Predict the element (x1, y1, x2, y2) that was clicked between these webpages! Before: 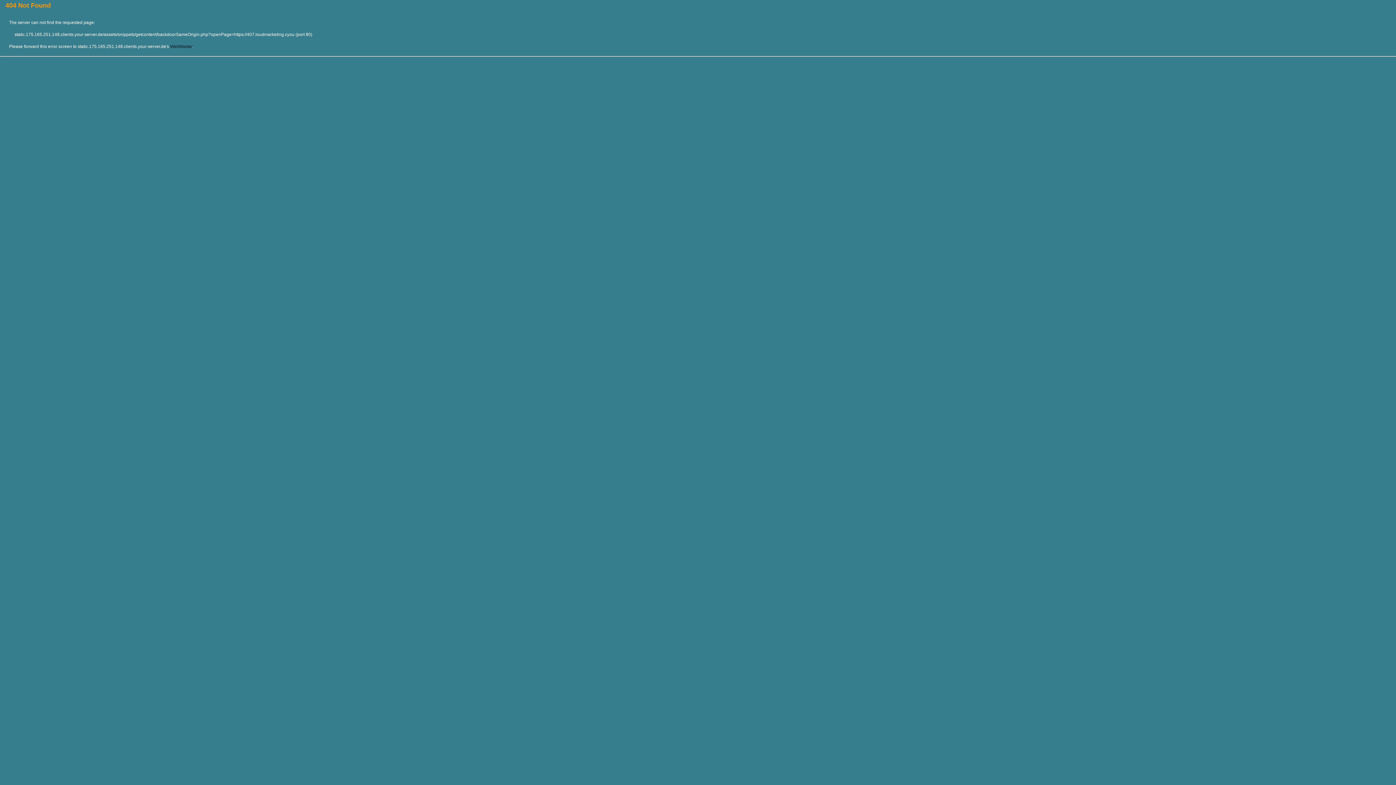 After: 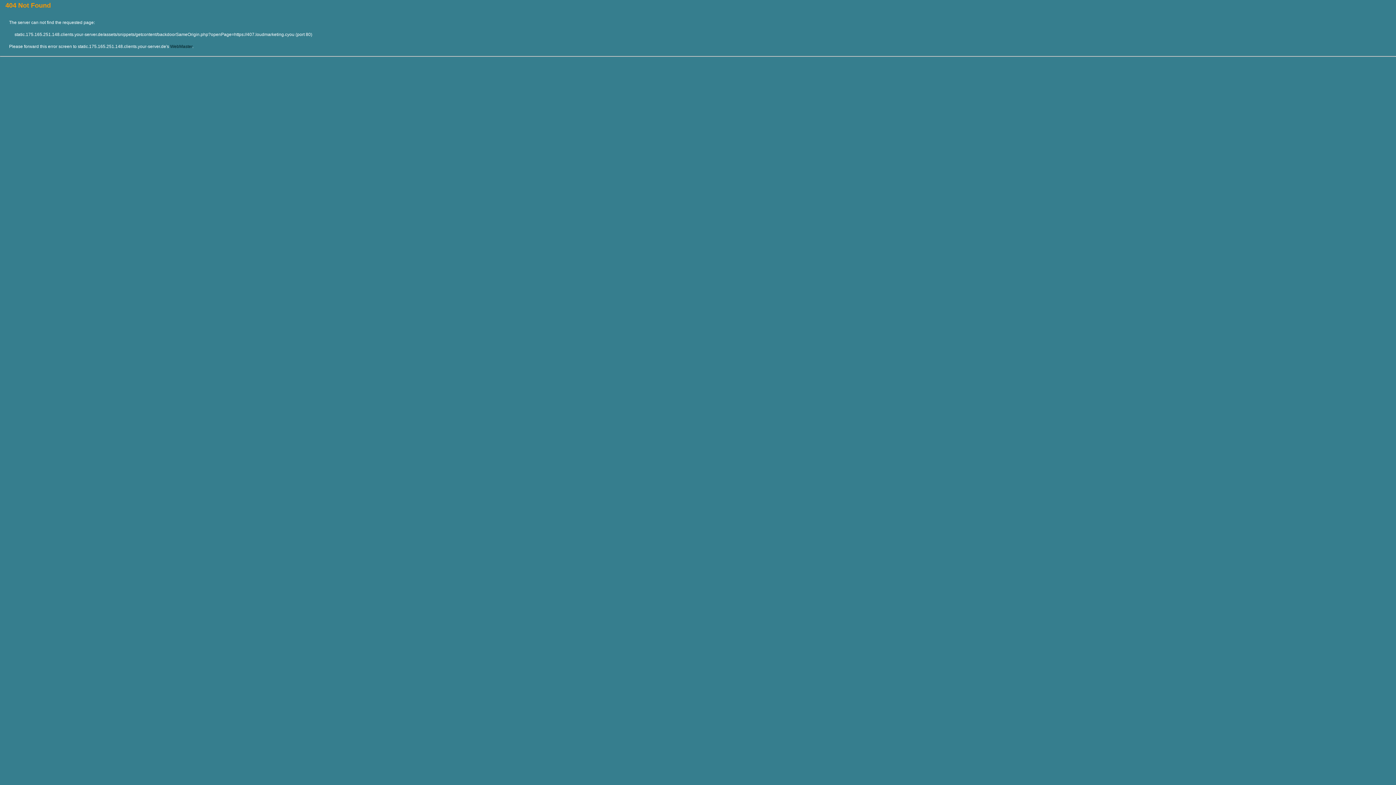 Action: bbox: (170, 44, 192, 49) label: WebMaster